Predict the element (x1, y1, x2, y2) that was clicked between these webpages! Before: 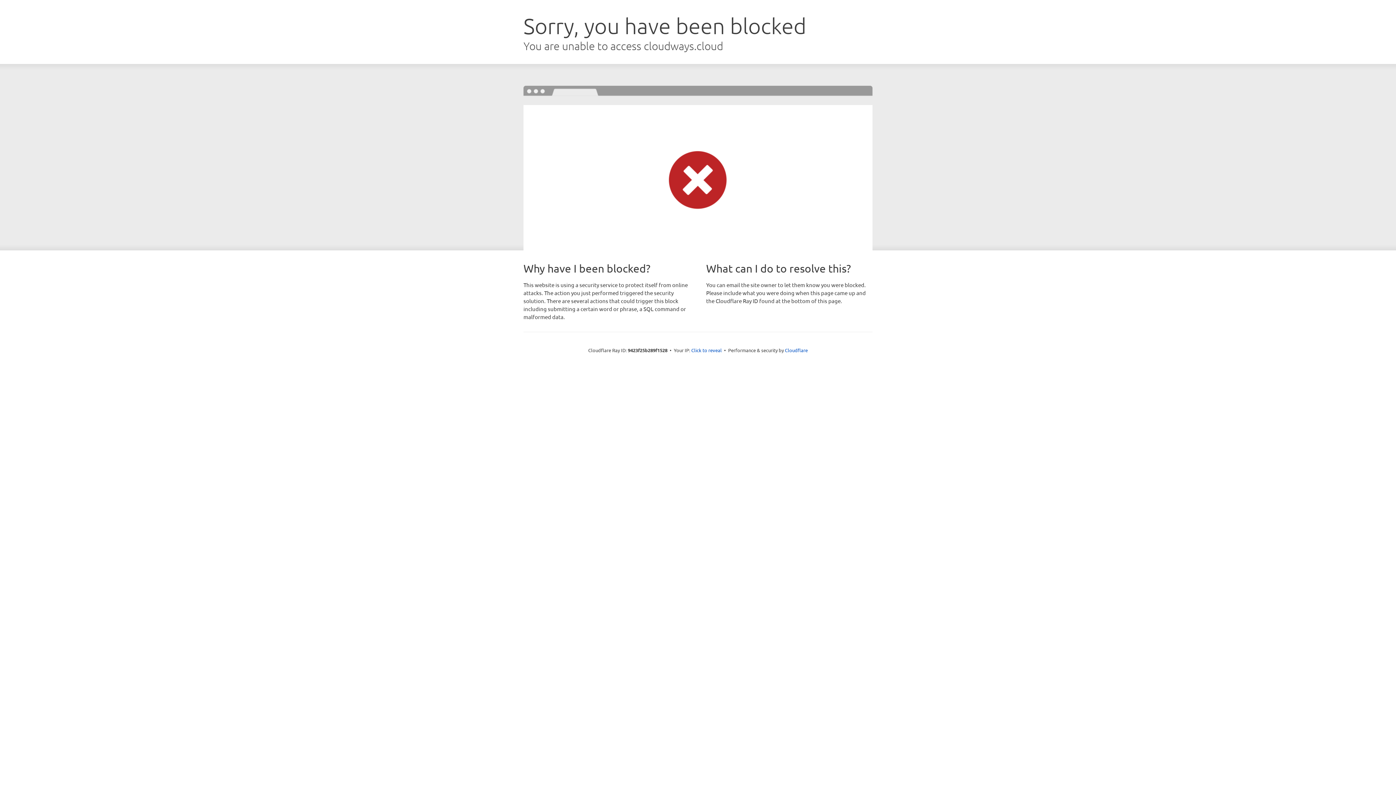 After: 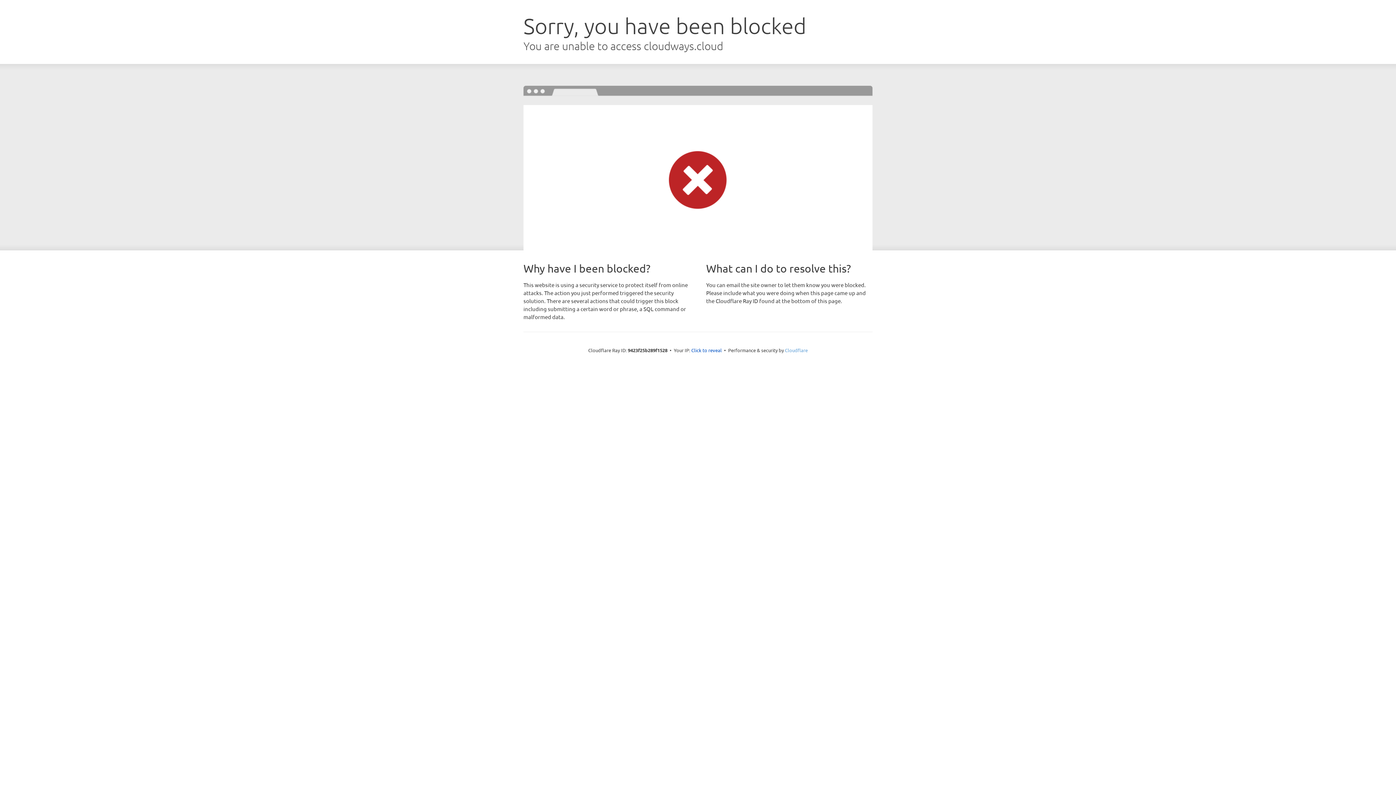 Action: label: Cloudflare bbox: (785, 347, 808, 353)